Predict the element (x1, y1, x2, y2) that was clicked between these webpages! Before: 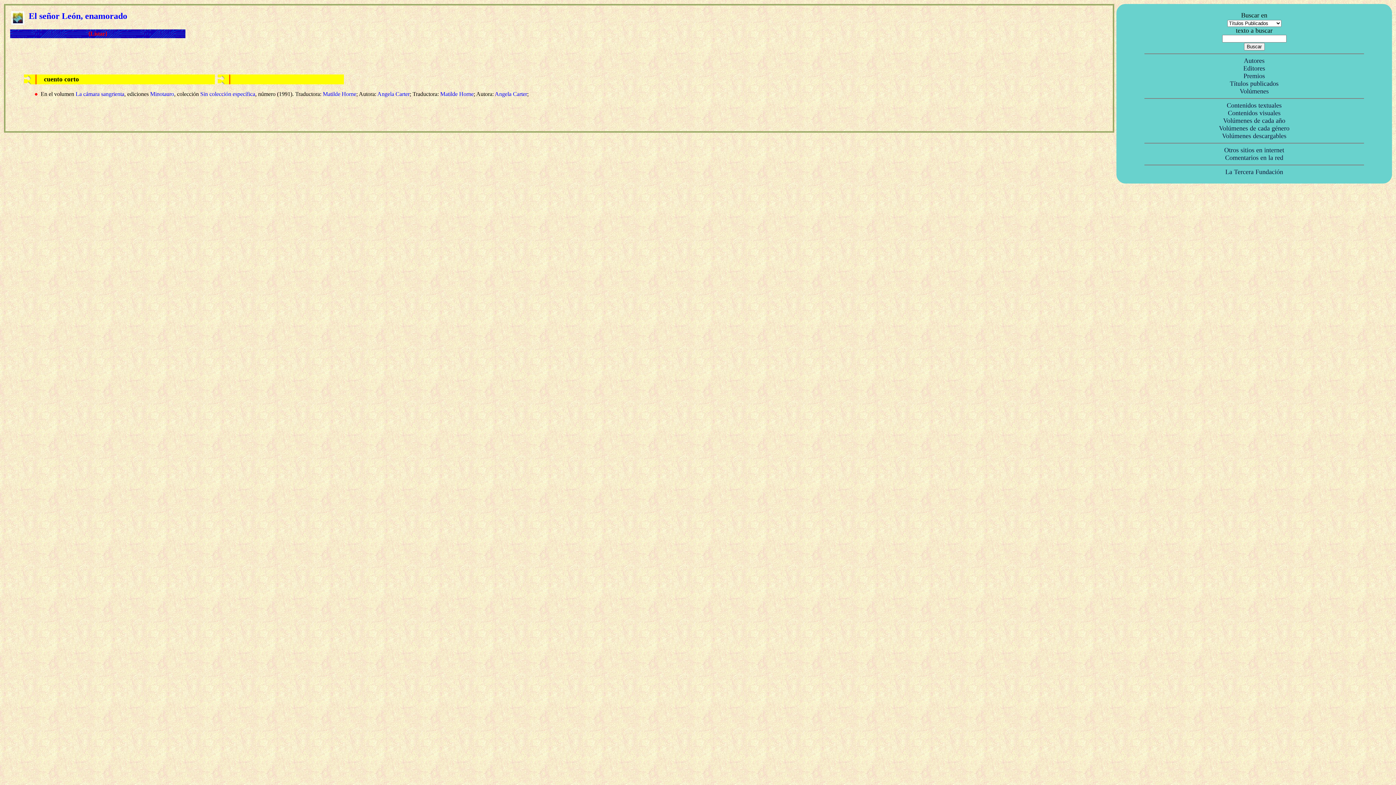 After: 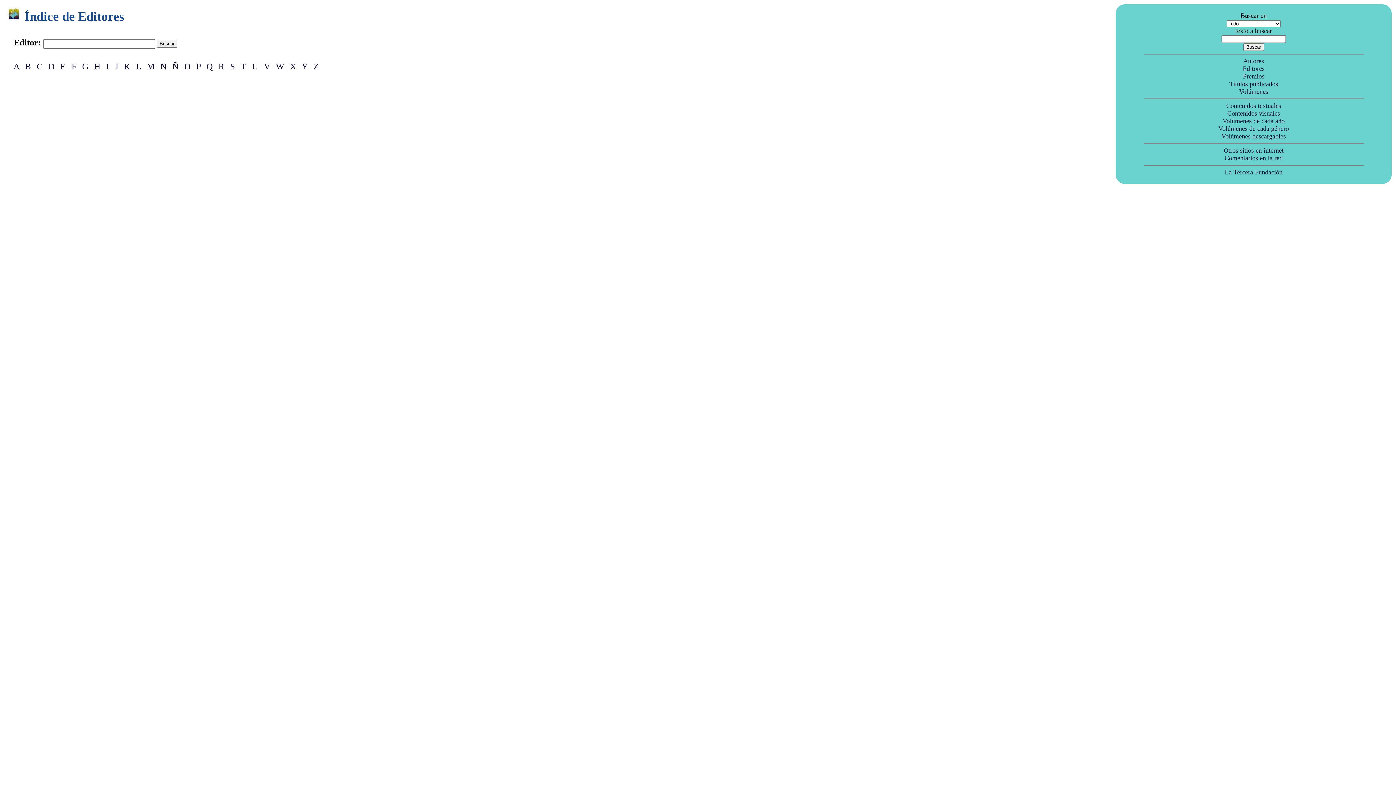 Action: bbox: (1243, 65, 1265, 71) label: Editores